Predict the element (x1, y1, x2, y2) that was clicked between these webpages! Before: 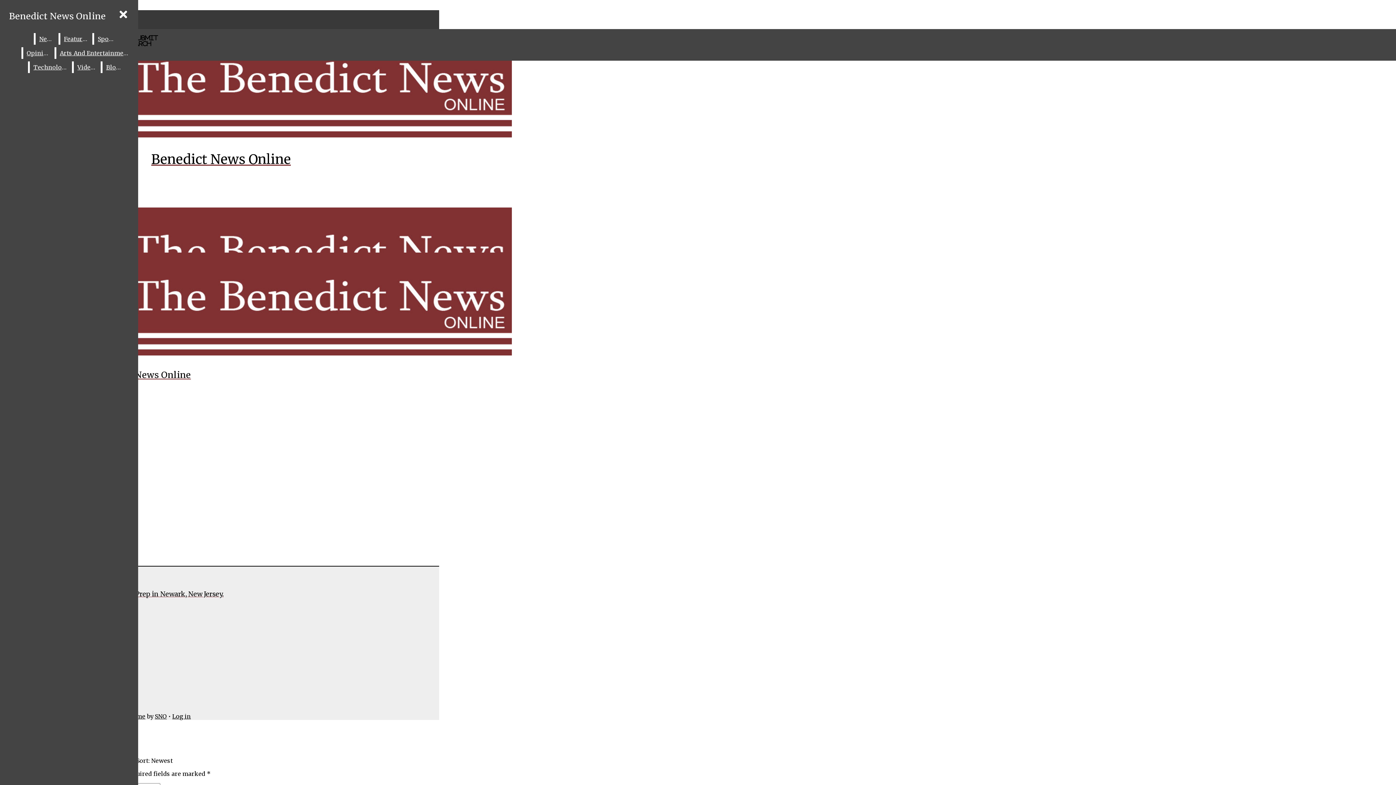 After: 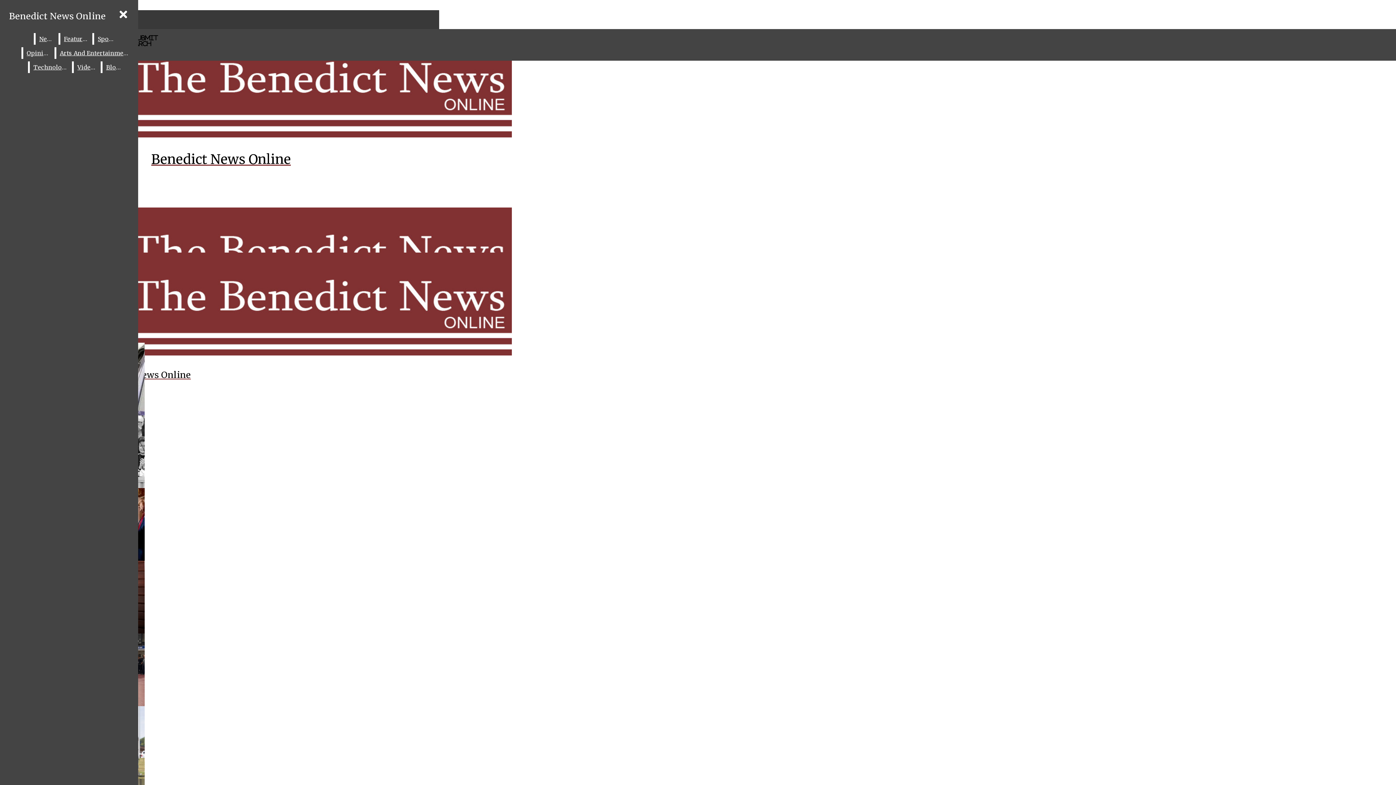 Action: bbox: (2, 34, 439, 167) label: Benedict News Online